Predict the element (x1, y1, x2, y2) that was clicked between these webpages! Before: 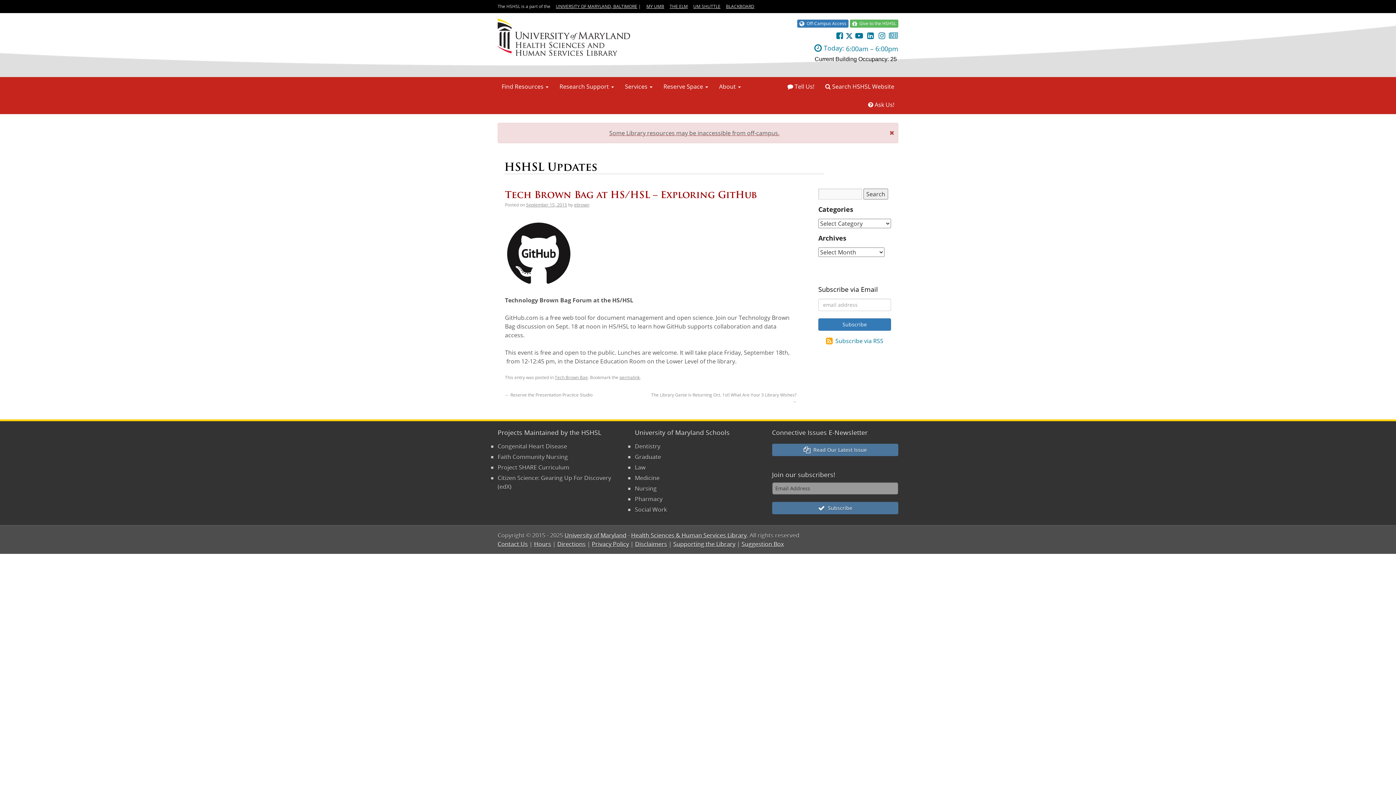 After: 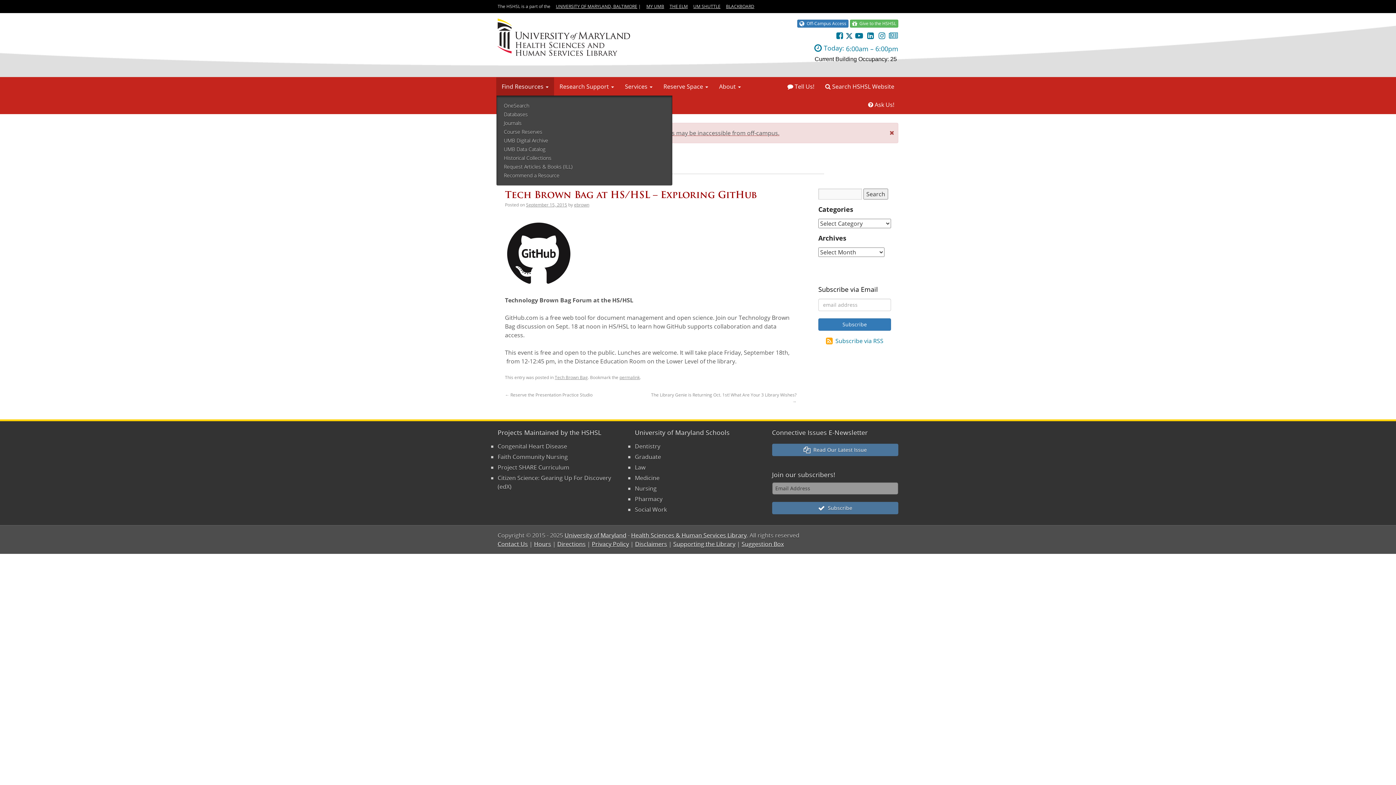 Action: bbox: (496, 77, 554, 95) label: Find Resources 